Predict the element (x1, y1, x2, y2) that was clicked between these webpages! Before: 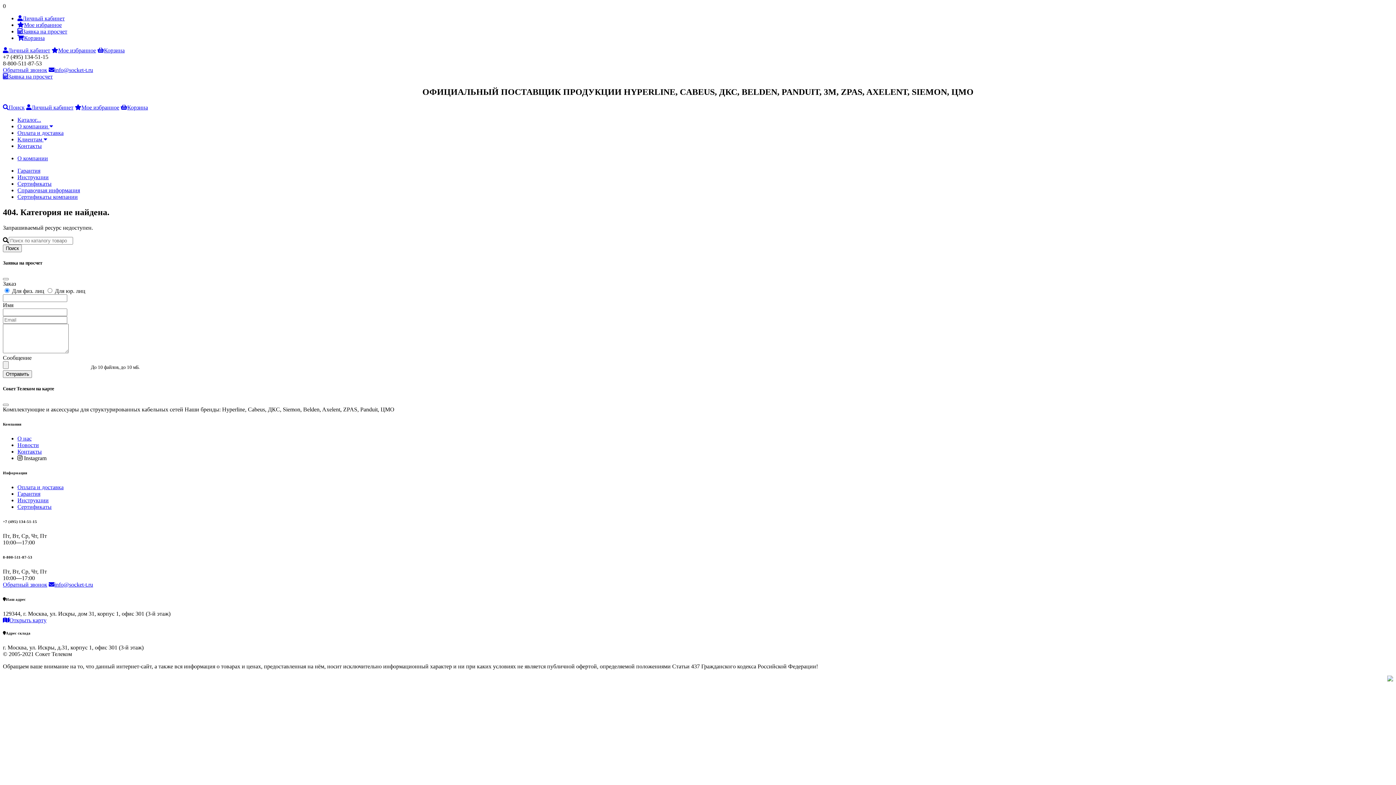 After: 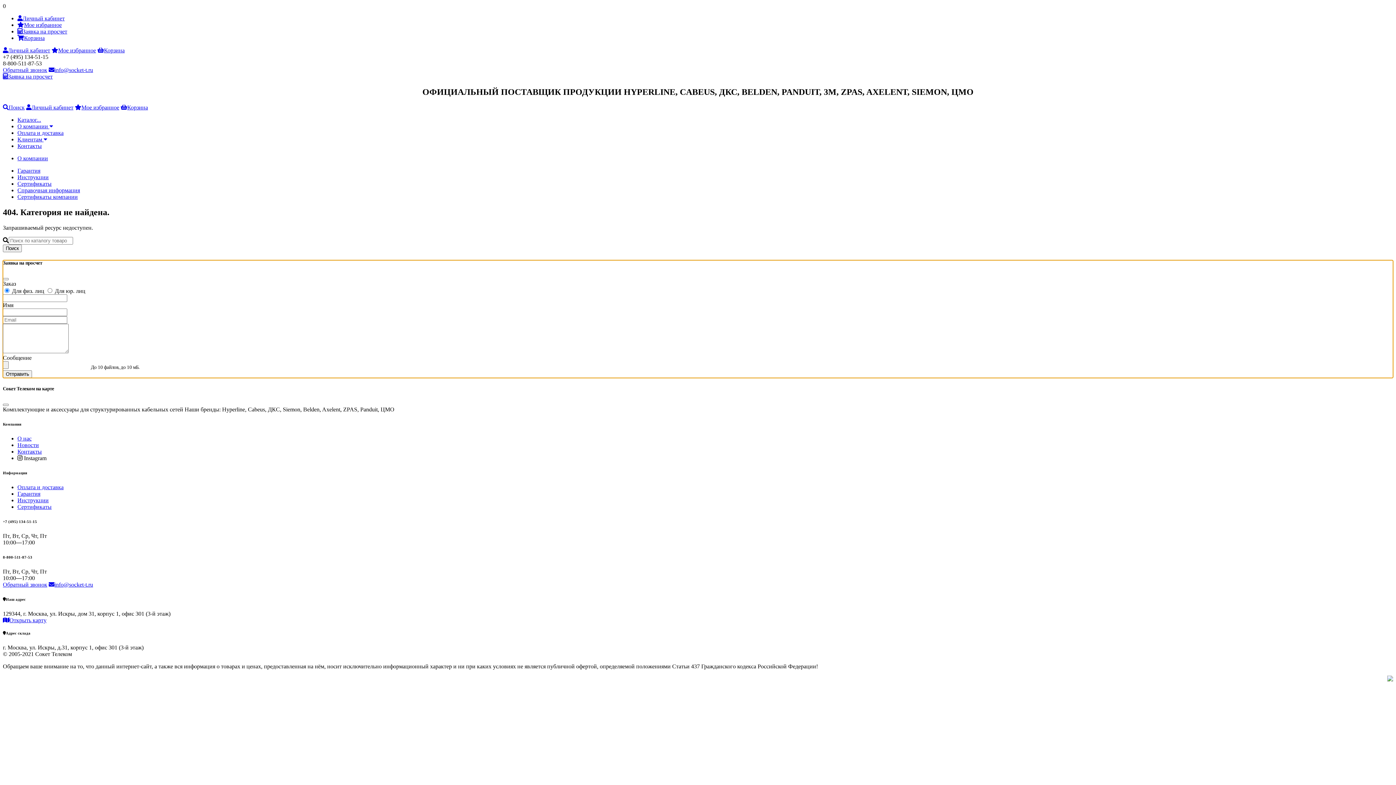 Action: label: Заявка на просчет bbox: (2, 73, 52, 79)